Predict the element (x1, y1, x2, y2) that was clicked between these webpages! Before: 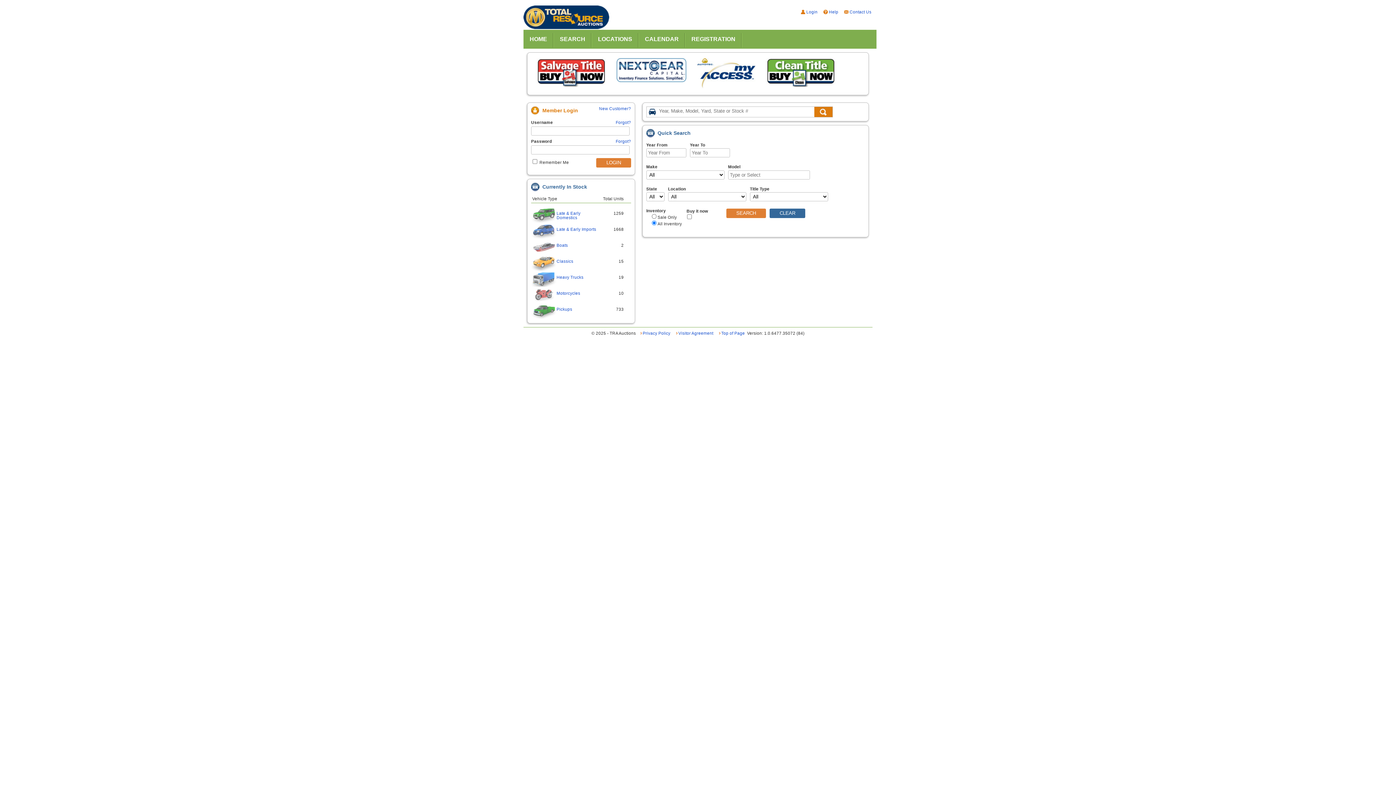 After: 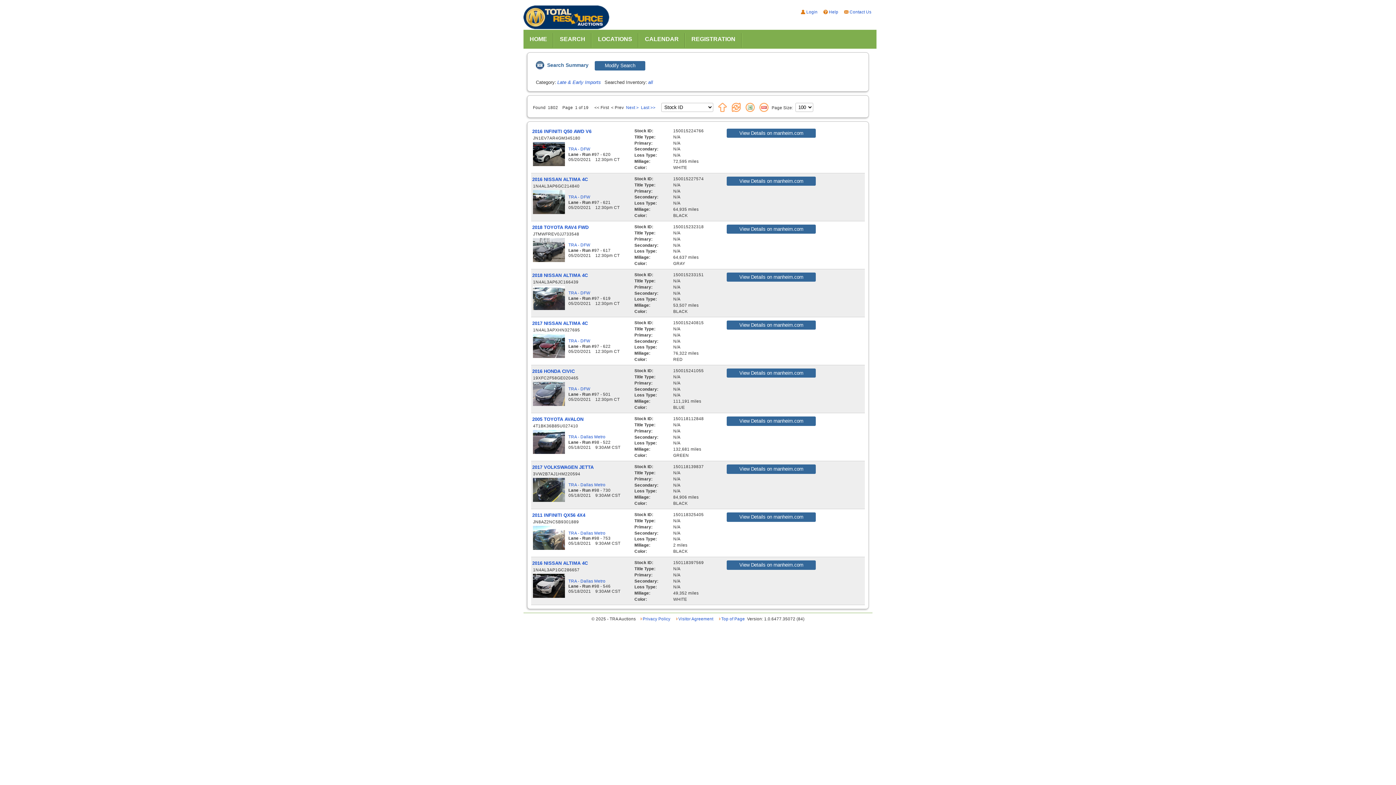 Action: label: Late & Early Imports bbox: (556, 227, 596, 231)